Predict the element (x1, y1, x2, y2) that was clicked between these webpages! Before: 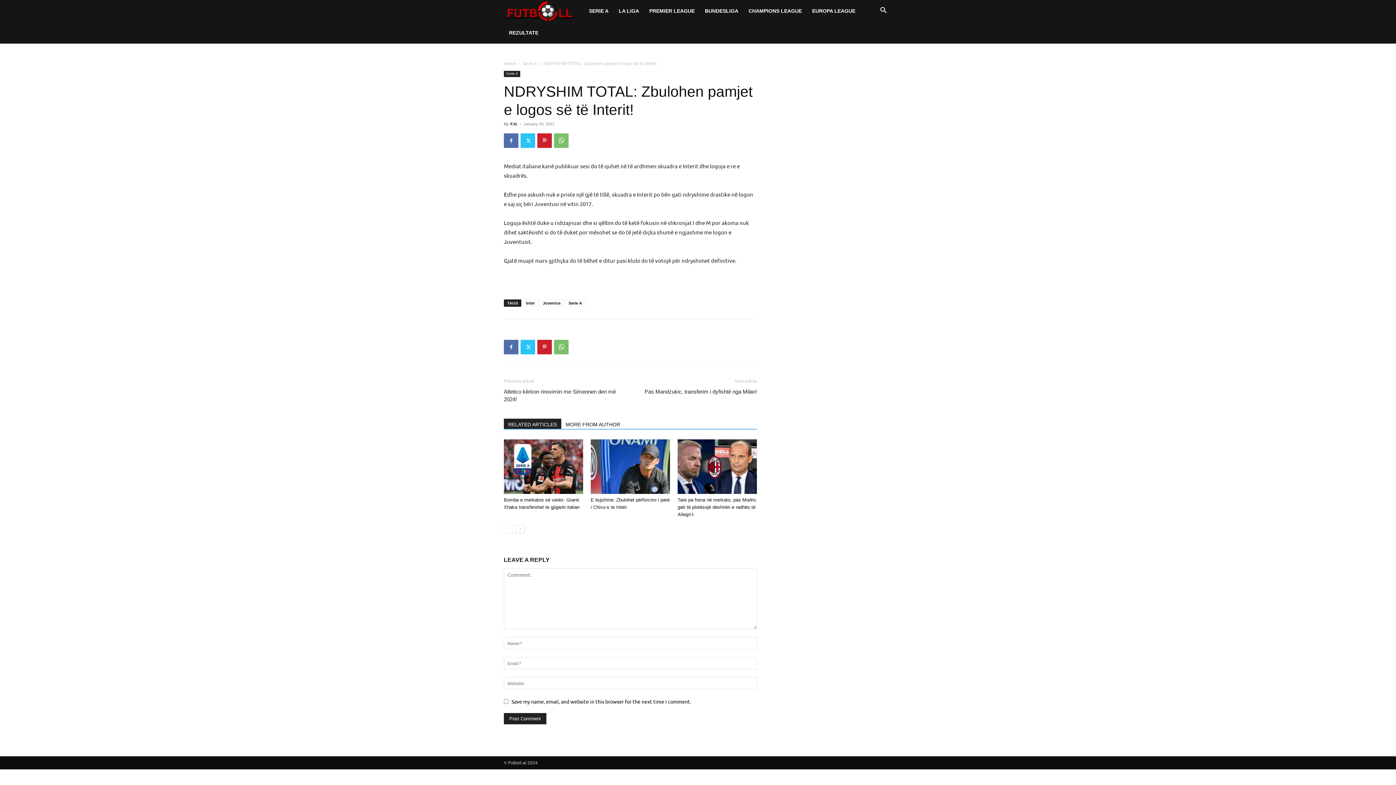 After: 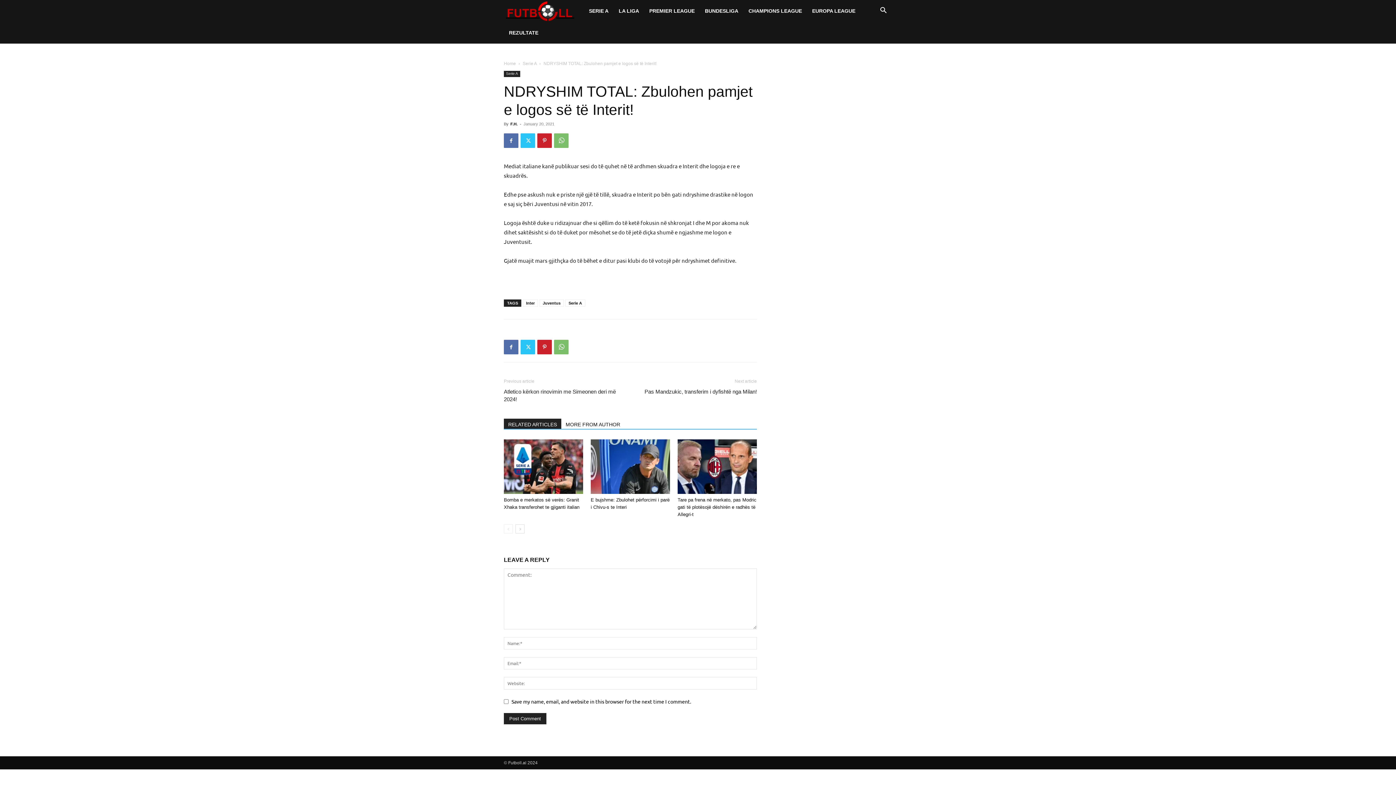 Action: label: RELATED ARTICLES bbox: (504, 418, 561, 429)